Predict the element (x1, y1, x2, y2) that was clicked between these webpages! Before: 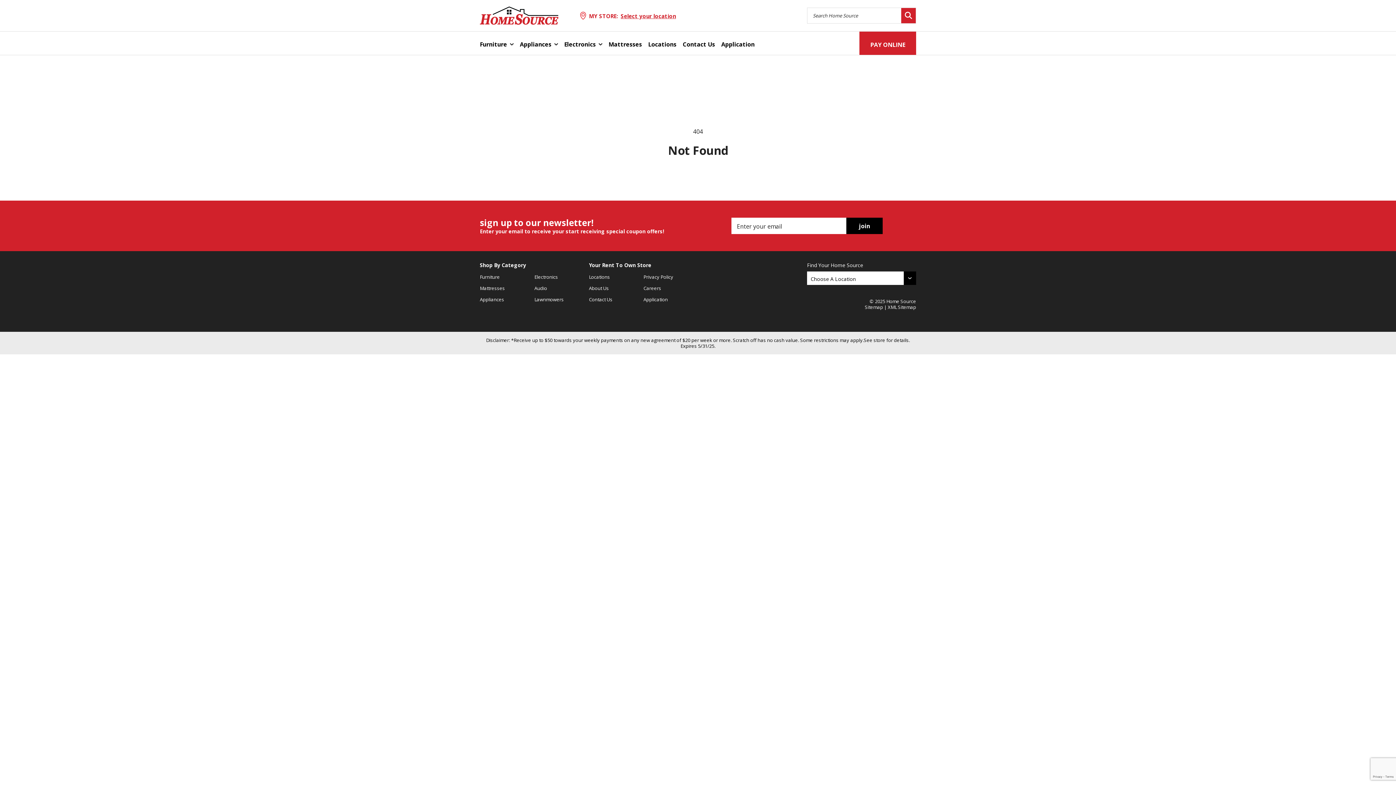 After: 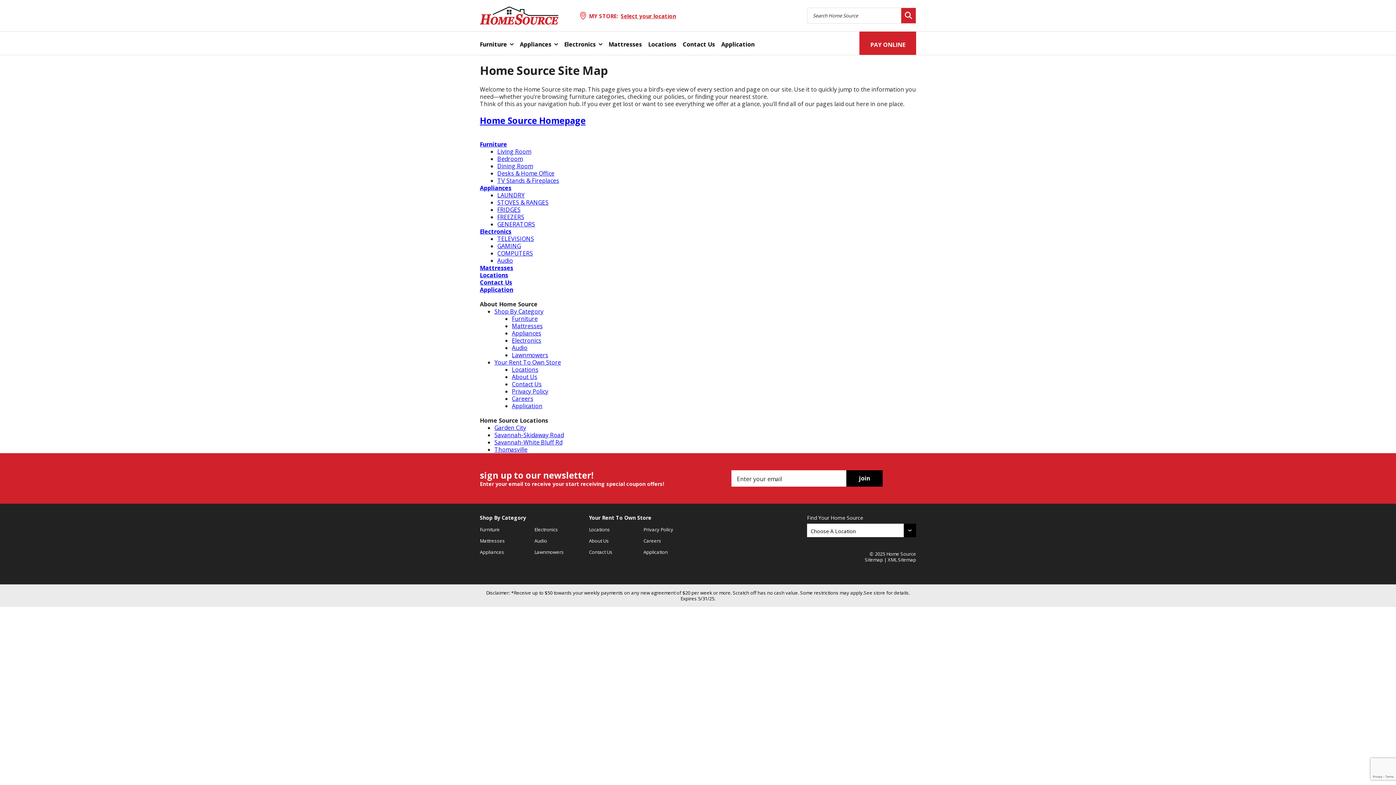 Action: bbox: (865, 304, 883, 310) label: Sitemap